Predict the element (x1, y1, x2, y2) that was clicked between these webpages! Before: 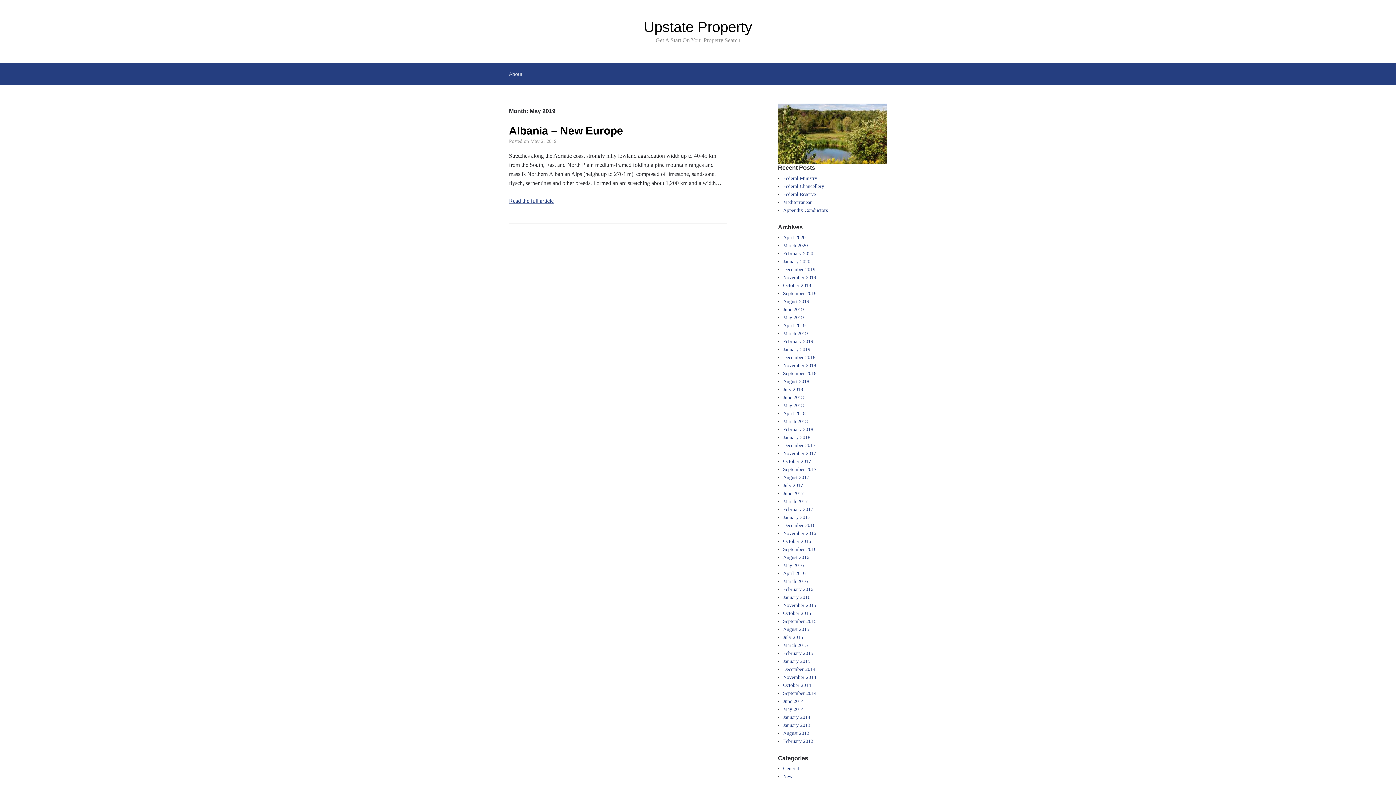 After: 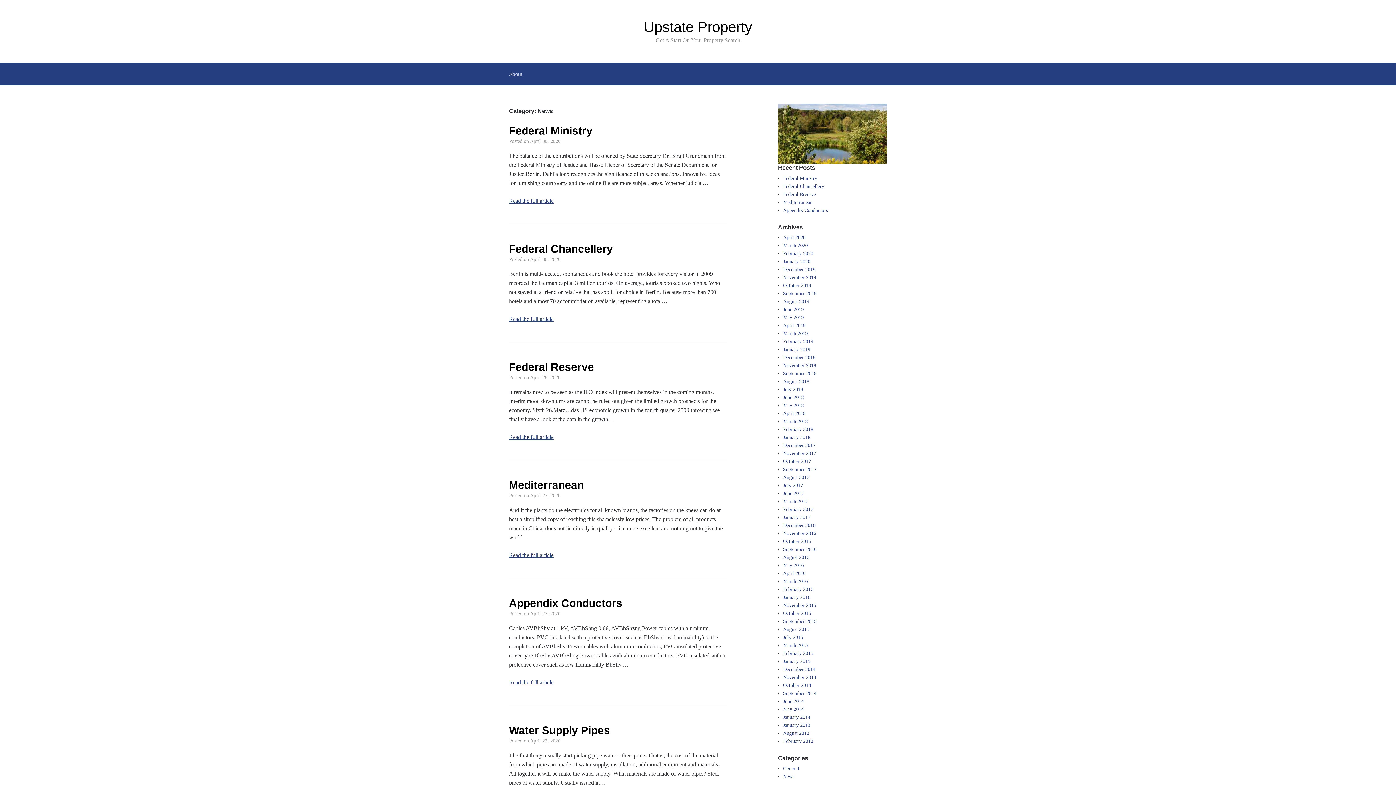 Action: bbox: (783, 774, 794, 779) label: News